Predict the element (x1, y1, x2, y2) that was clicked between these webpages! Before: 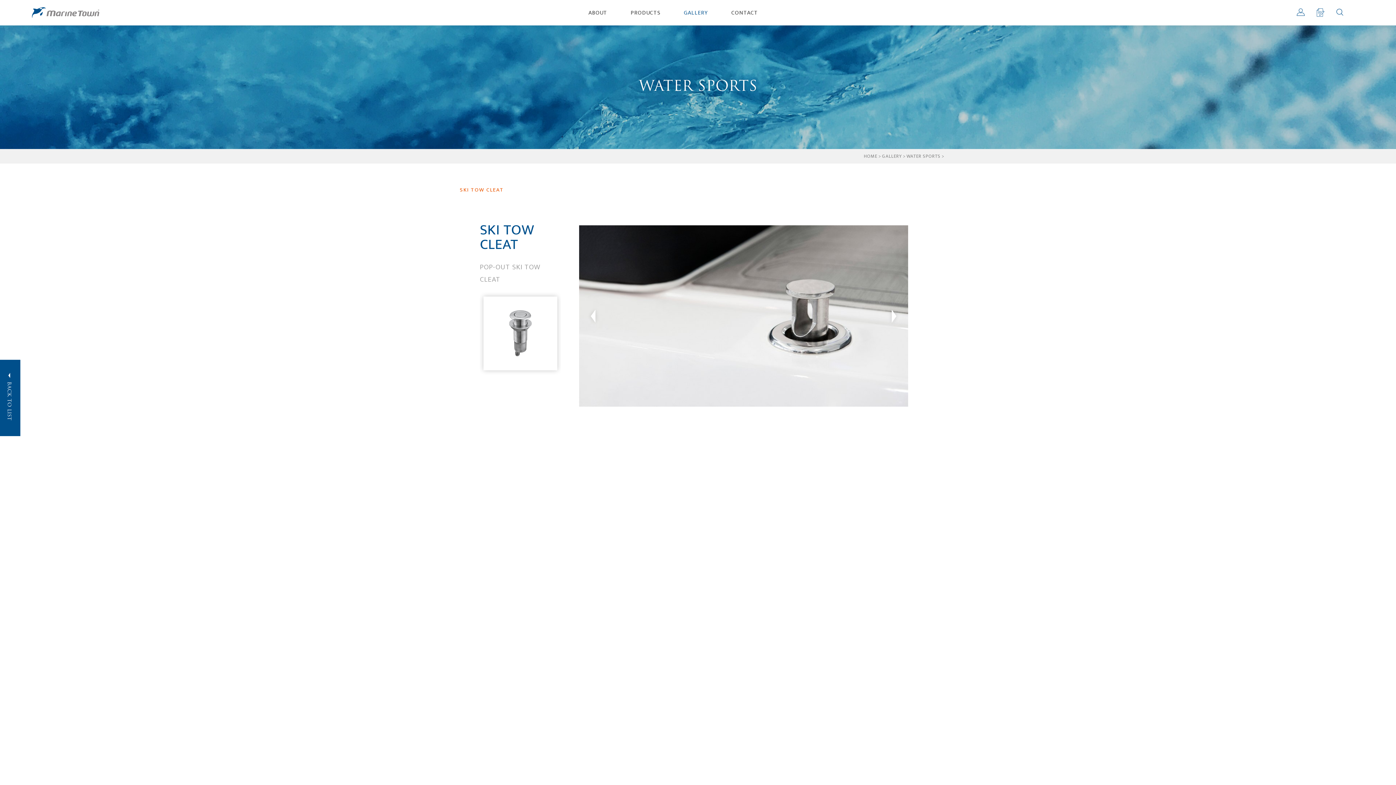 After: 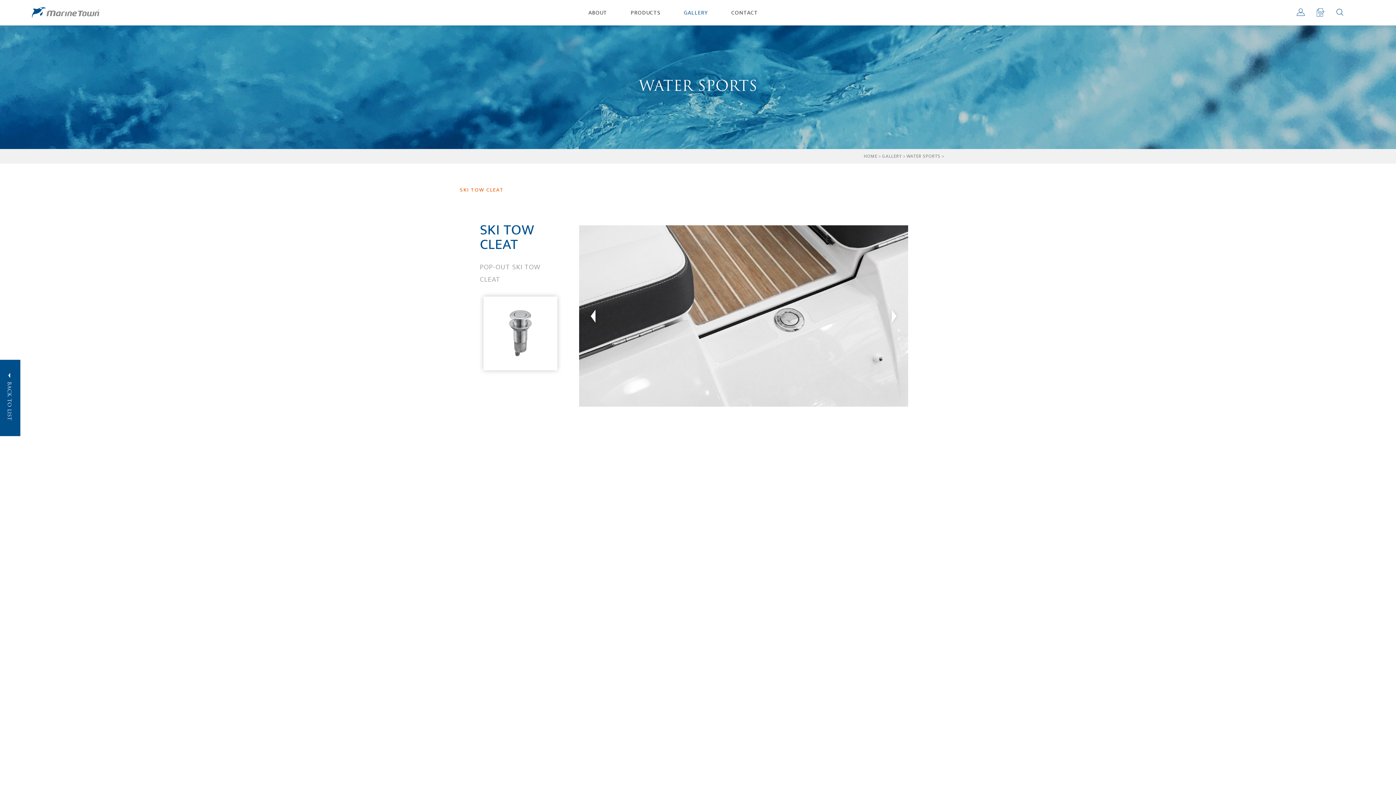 Action: bbox: (891, 307, 897, 324)